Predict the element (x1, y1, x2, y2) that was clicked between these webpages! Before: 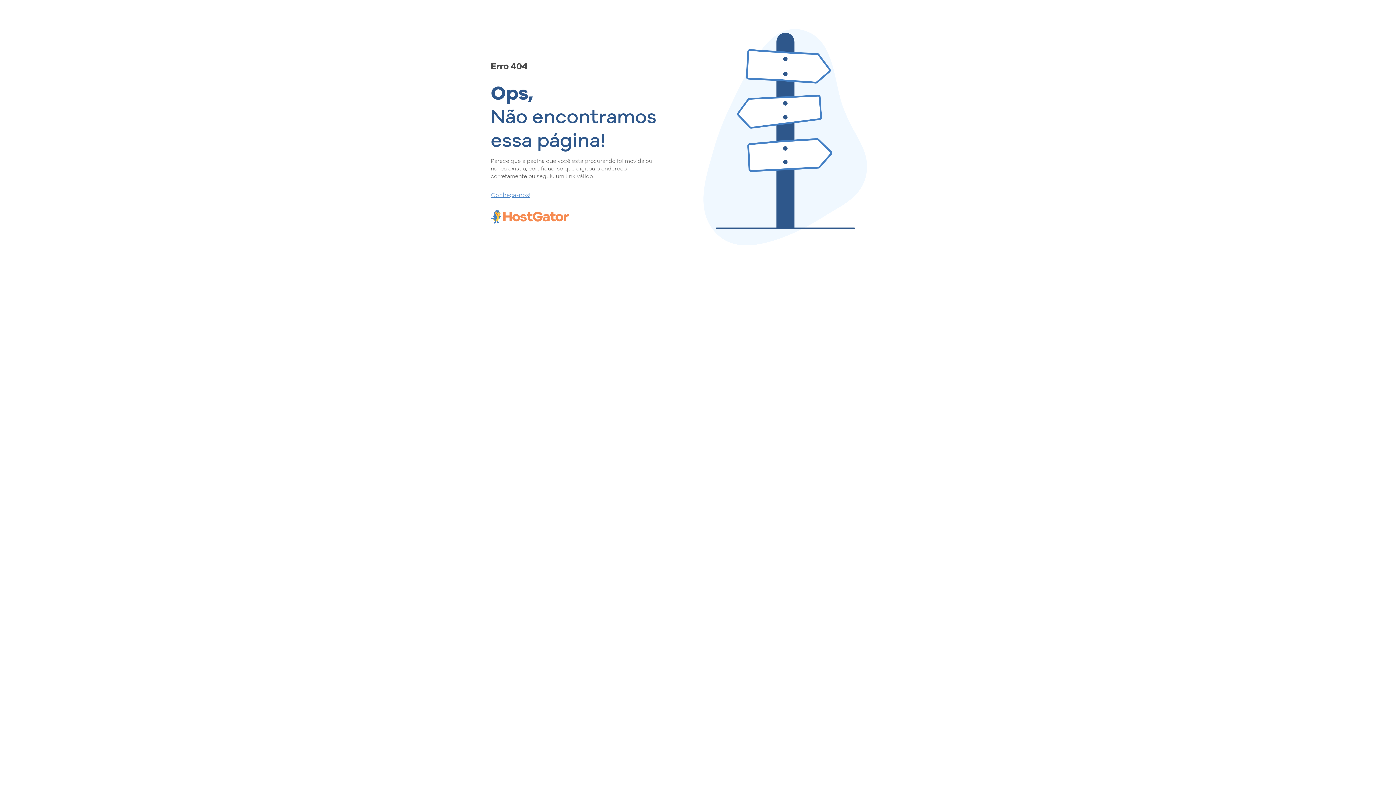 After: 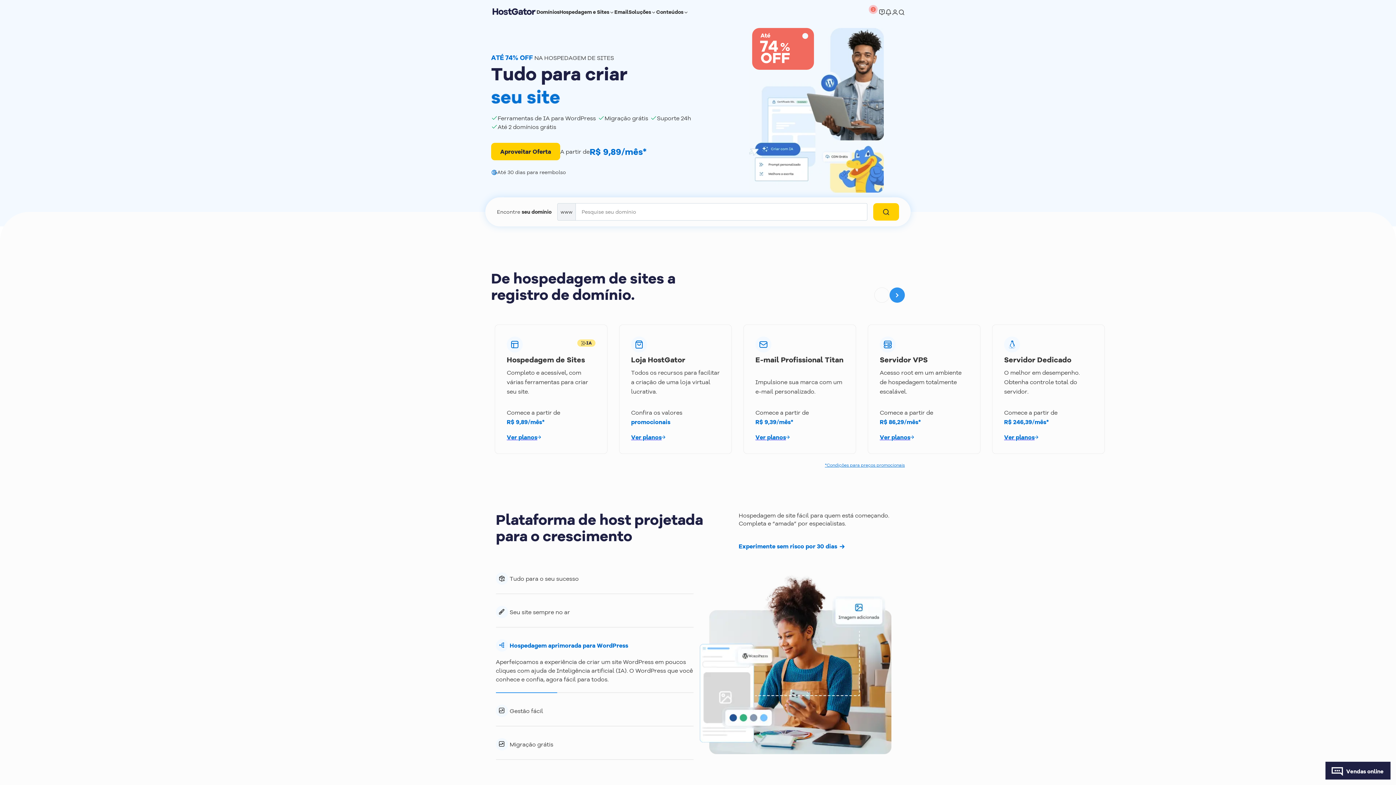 Action: label: Conheça-nos! bbox: (490, 190, 657, 198)